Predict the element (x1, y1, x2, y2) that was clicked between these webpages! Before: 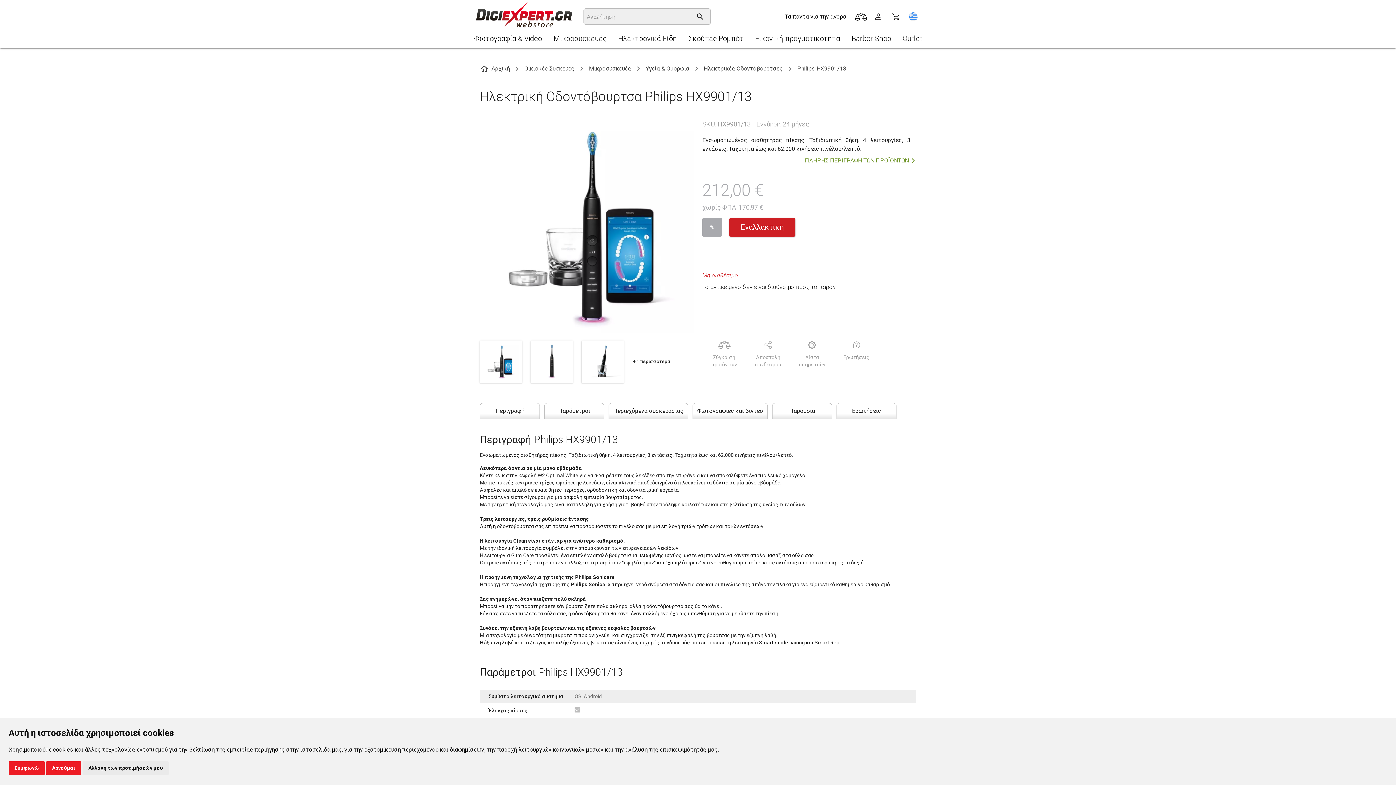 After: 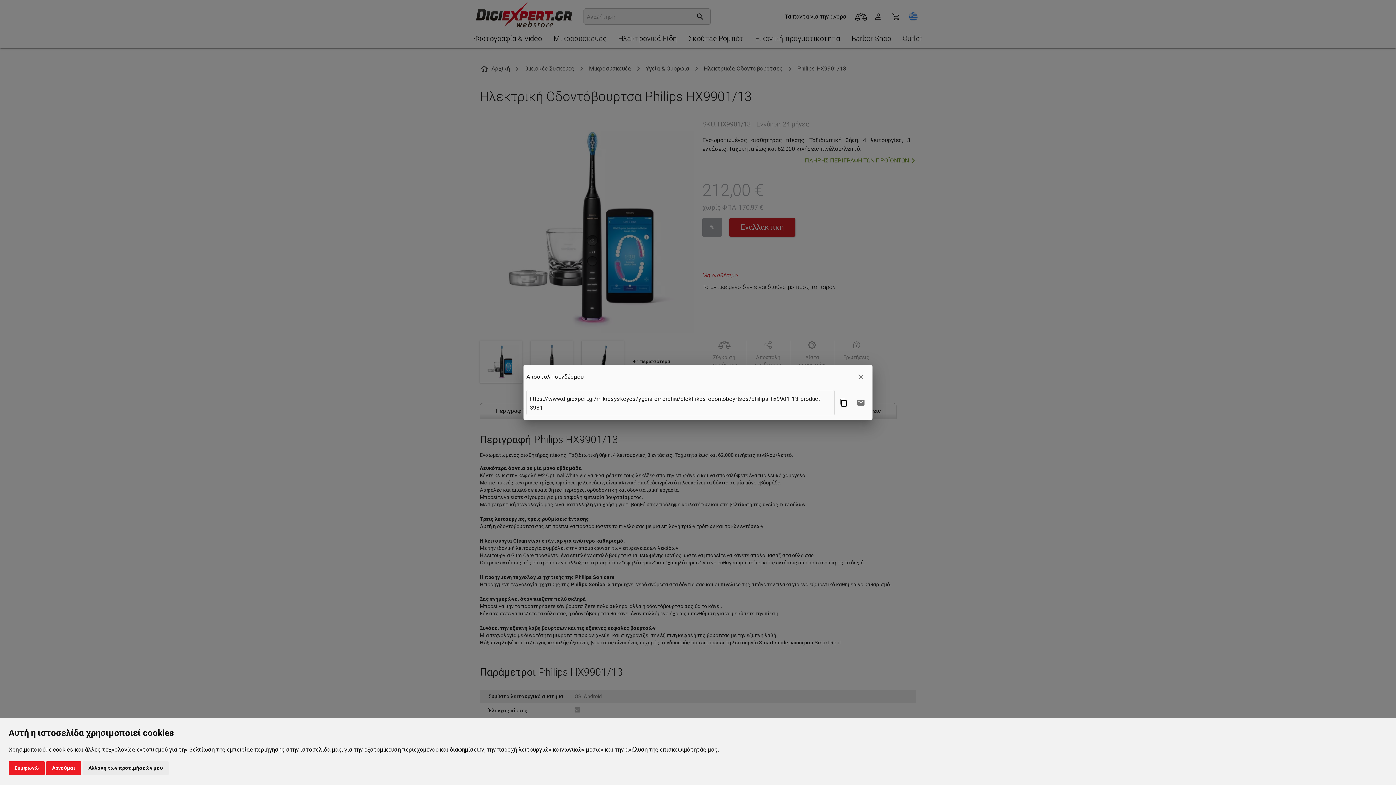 Action: bbox: (746, 340, 790, 368) label: Αποστολή συνδέσμου